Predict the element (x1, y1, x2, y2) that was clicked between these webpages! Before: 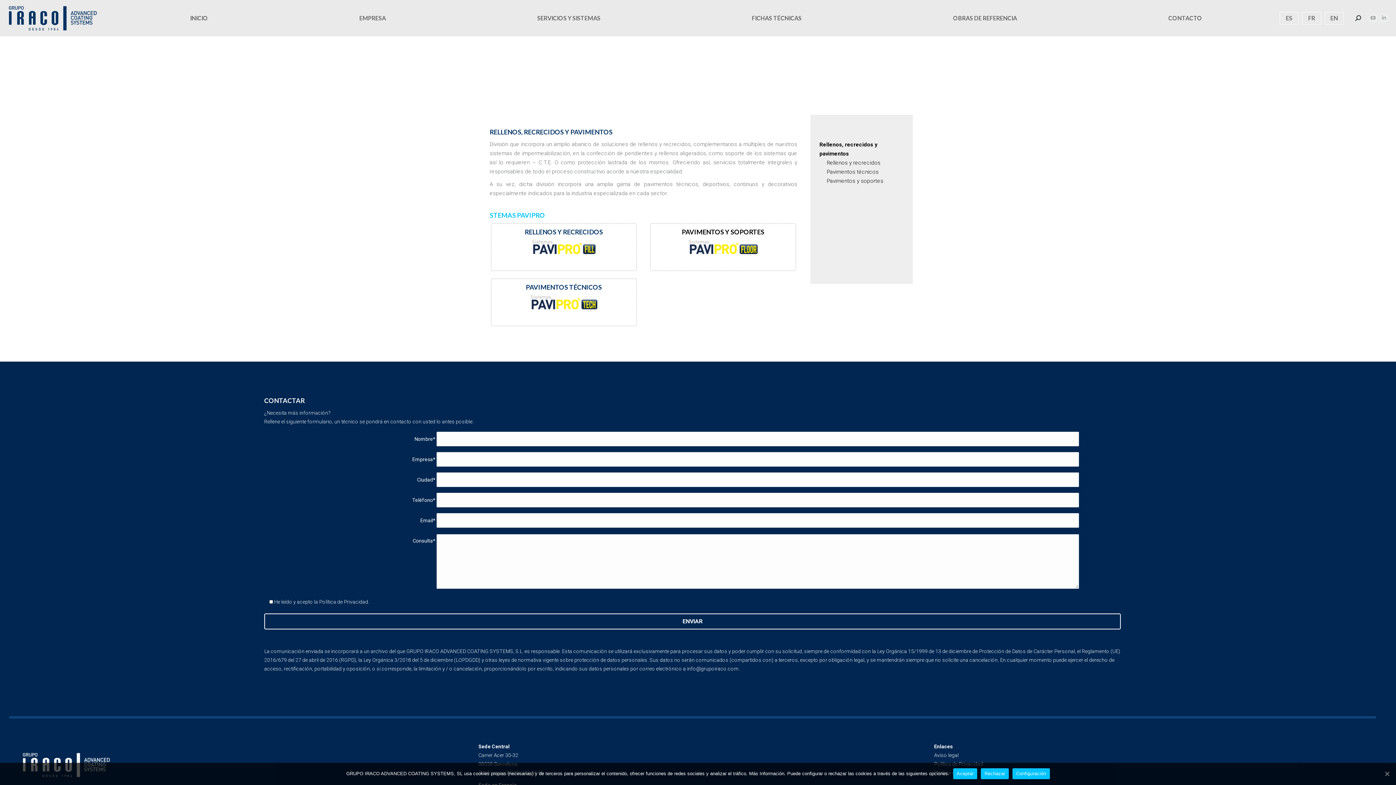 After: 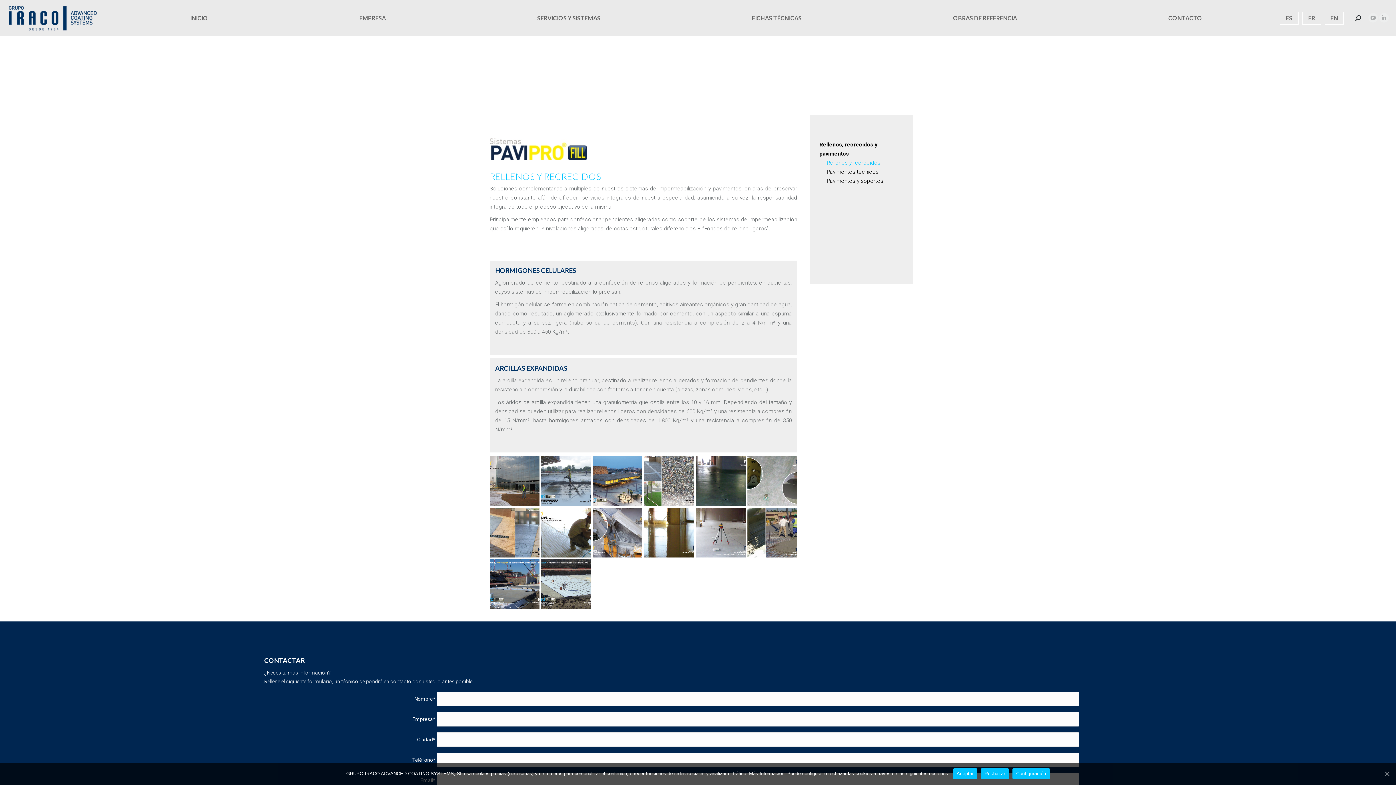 Action: bbox: (826, 159, 880, 166) label: Rellenos y recrecidos